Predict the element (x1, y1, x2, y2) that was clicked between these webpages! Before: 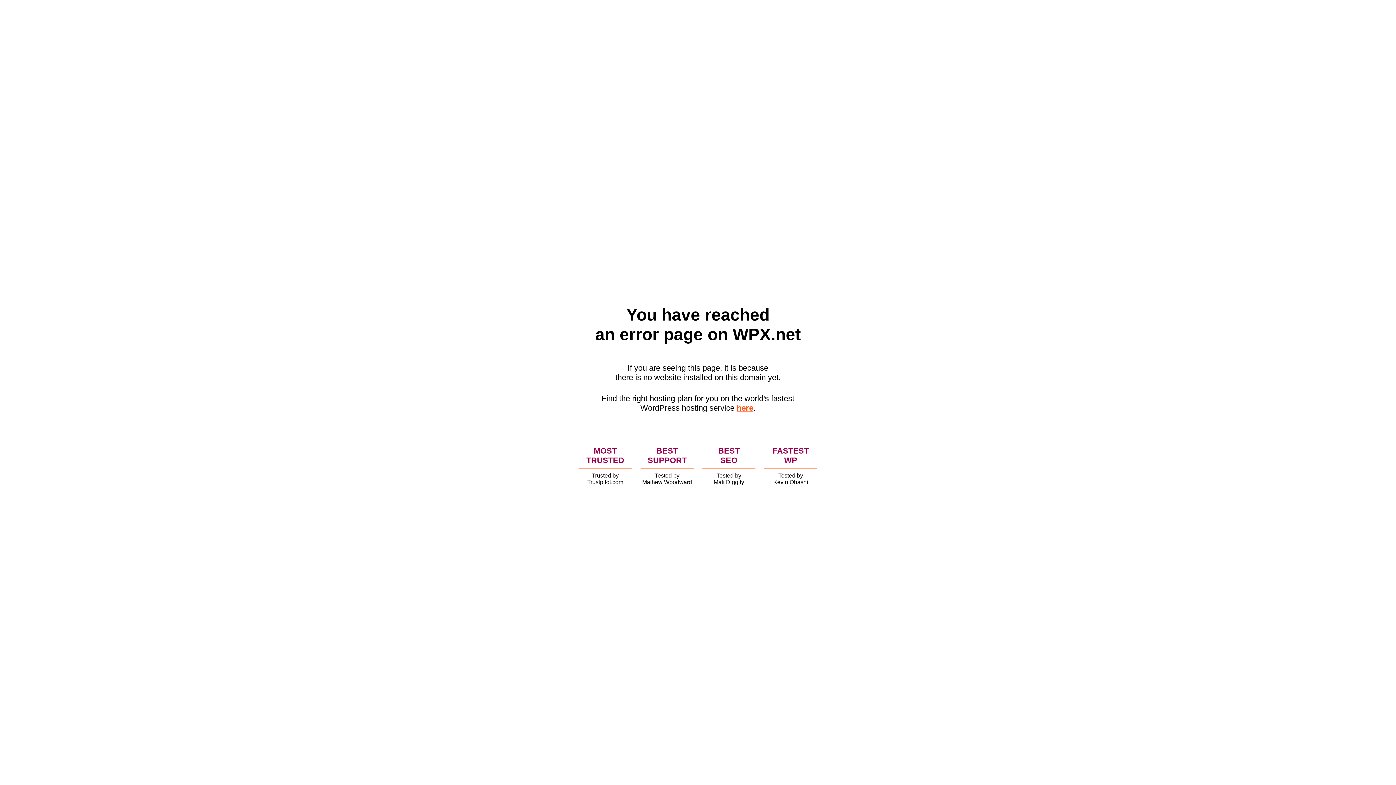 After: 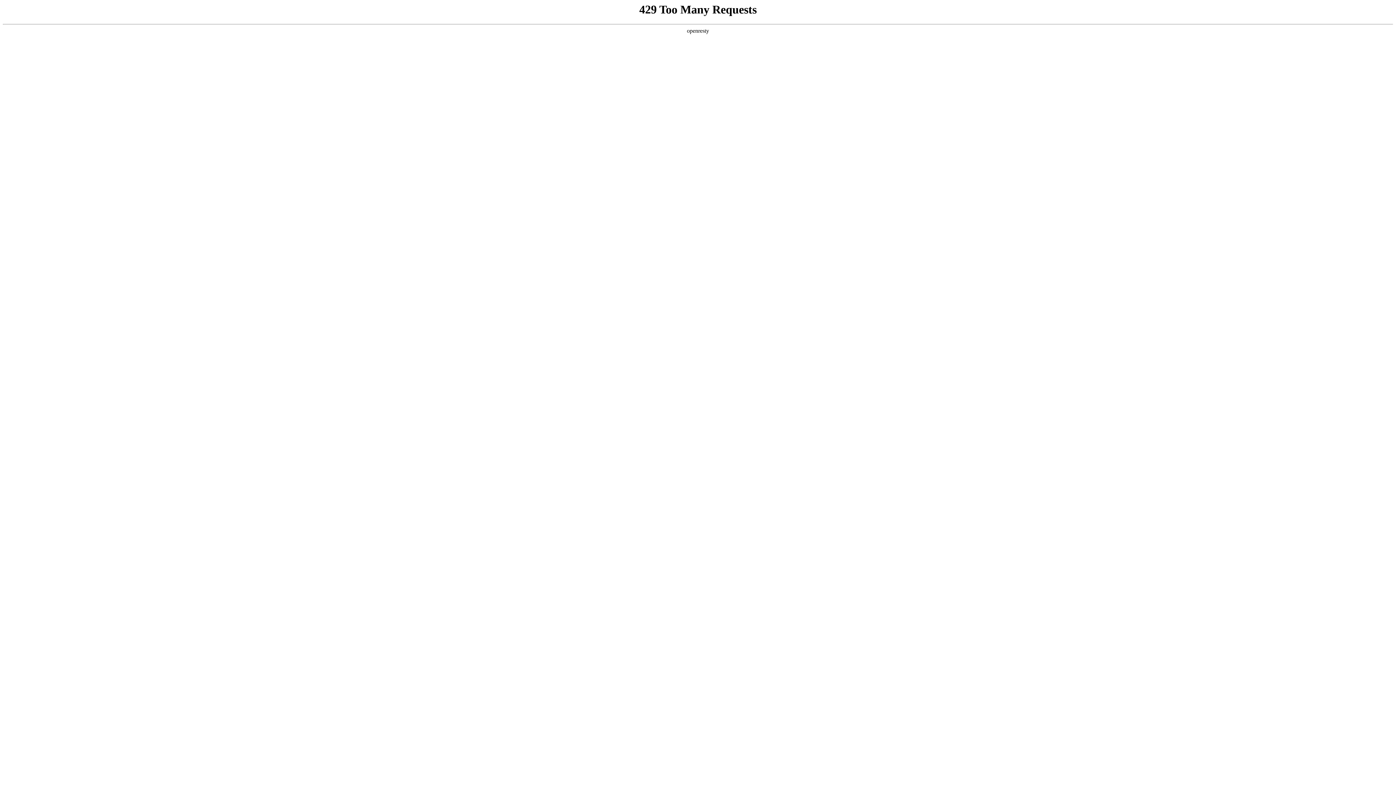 Action: bbox: (736, 403, 753, 412) label: here